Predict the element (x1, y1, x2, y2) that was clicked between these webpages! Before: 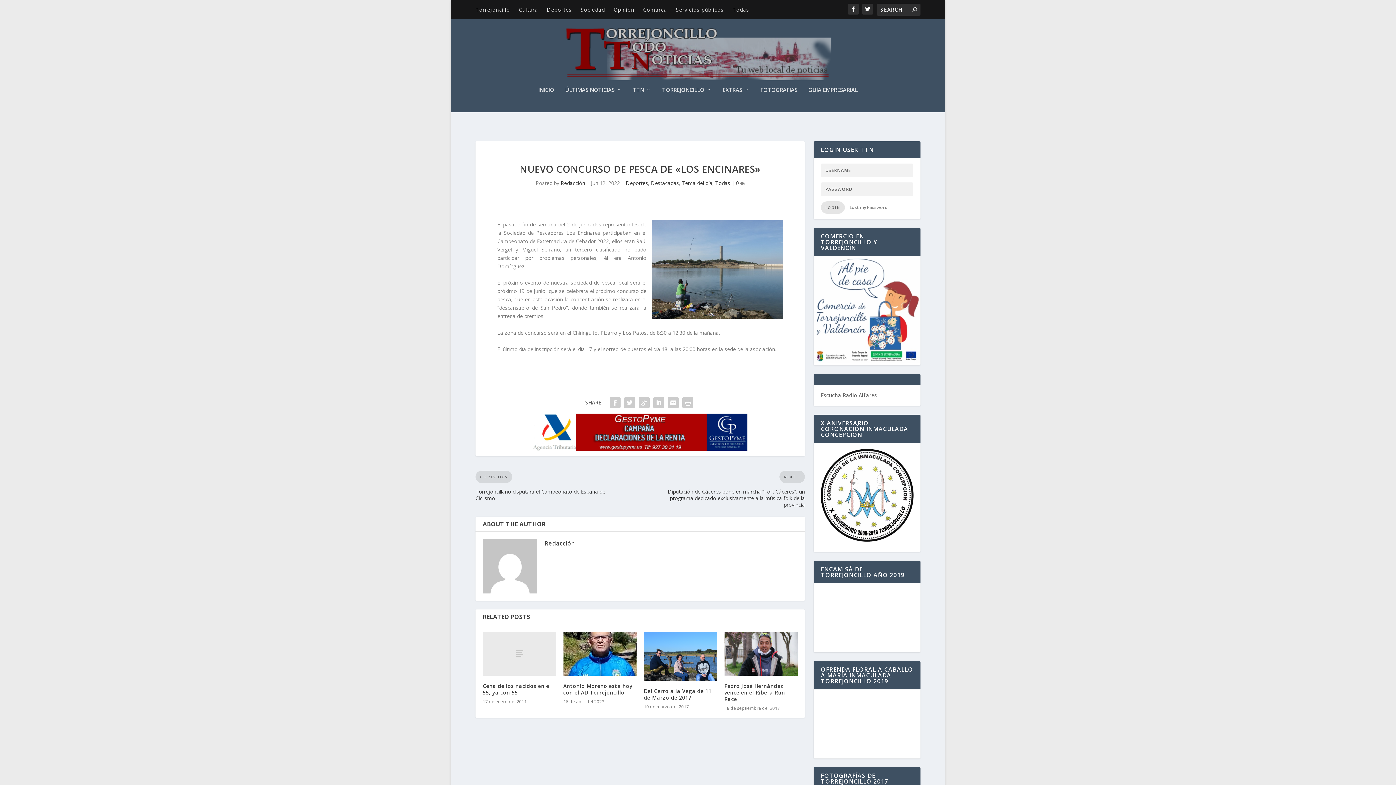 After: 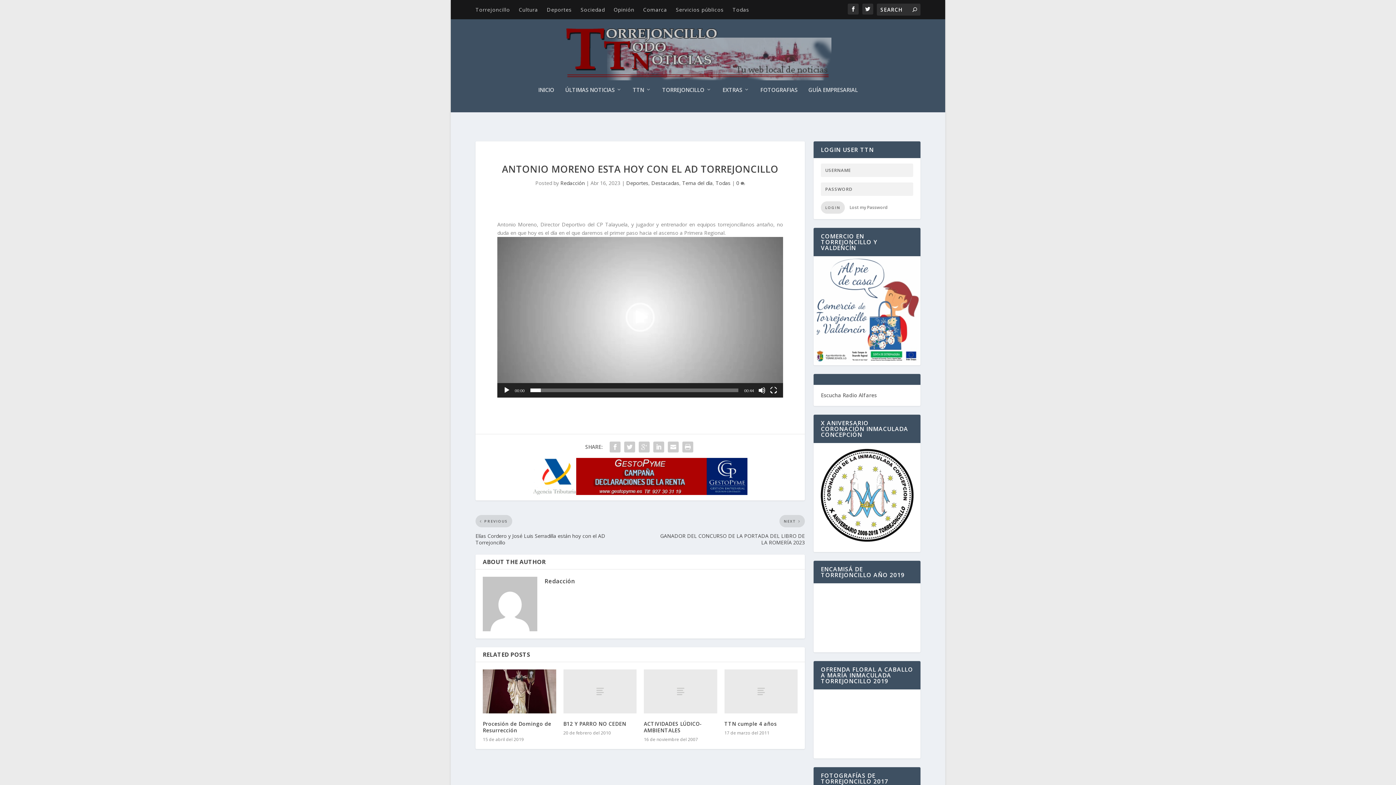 Action: bbox: (563, 682, 632, 696) label: Antonio Moreno esta hoy con el AD Torrejoncillo